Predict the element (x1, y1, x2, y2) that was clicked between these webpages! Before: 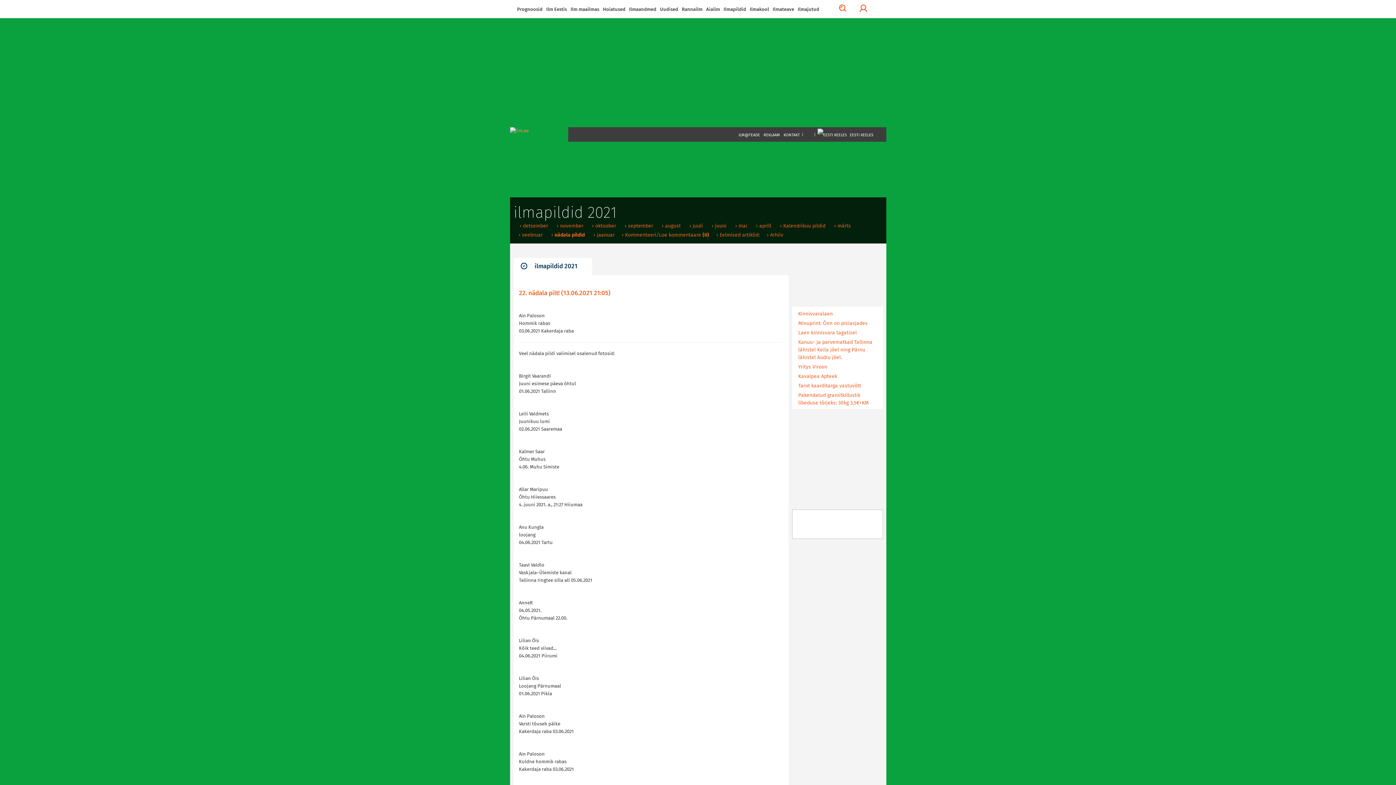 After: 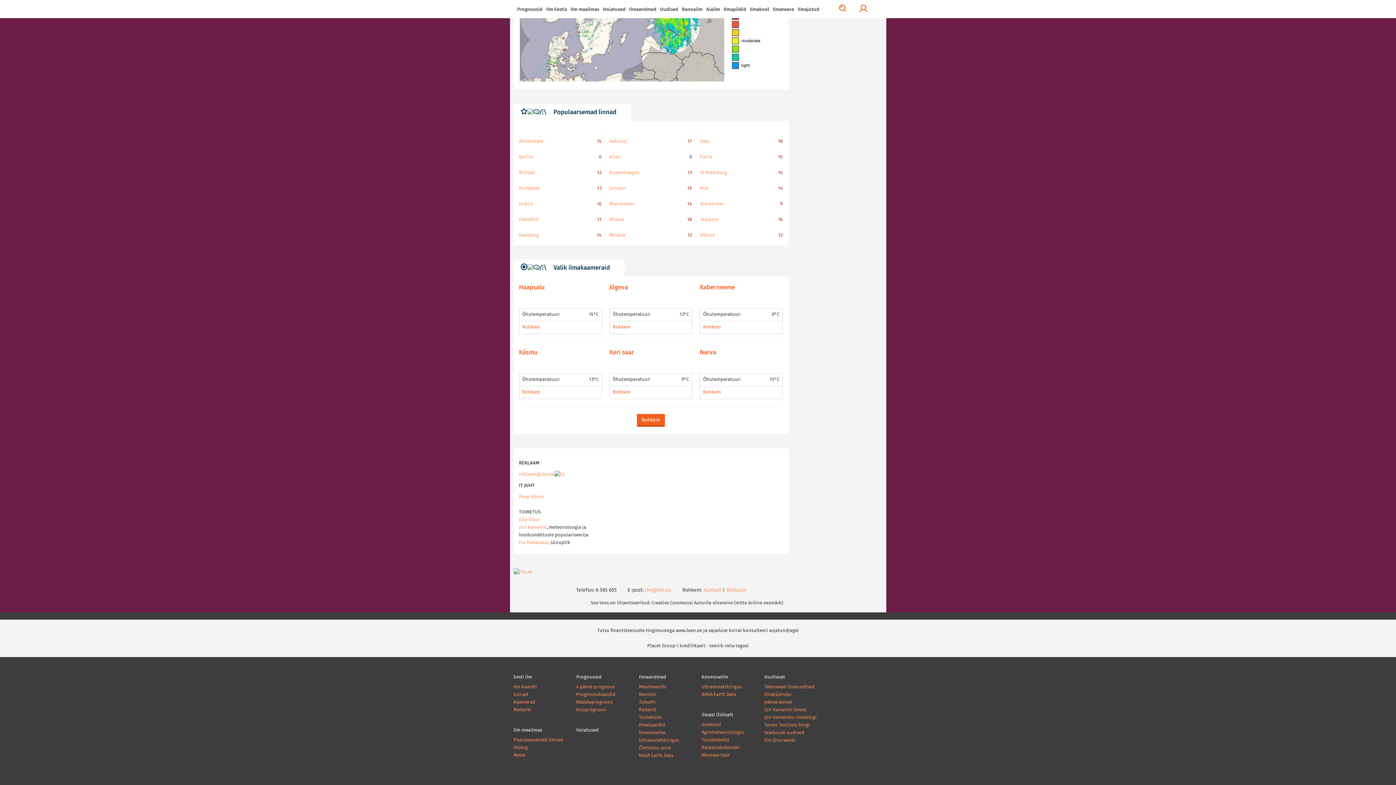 Action: label: KONTAKT bbox: (783, 127, 800, 141)